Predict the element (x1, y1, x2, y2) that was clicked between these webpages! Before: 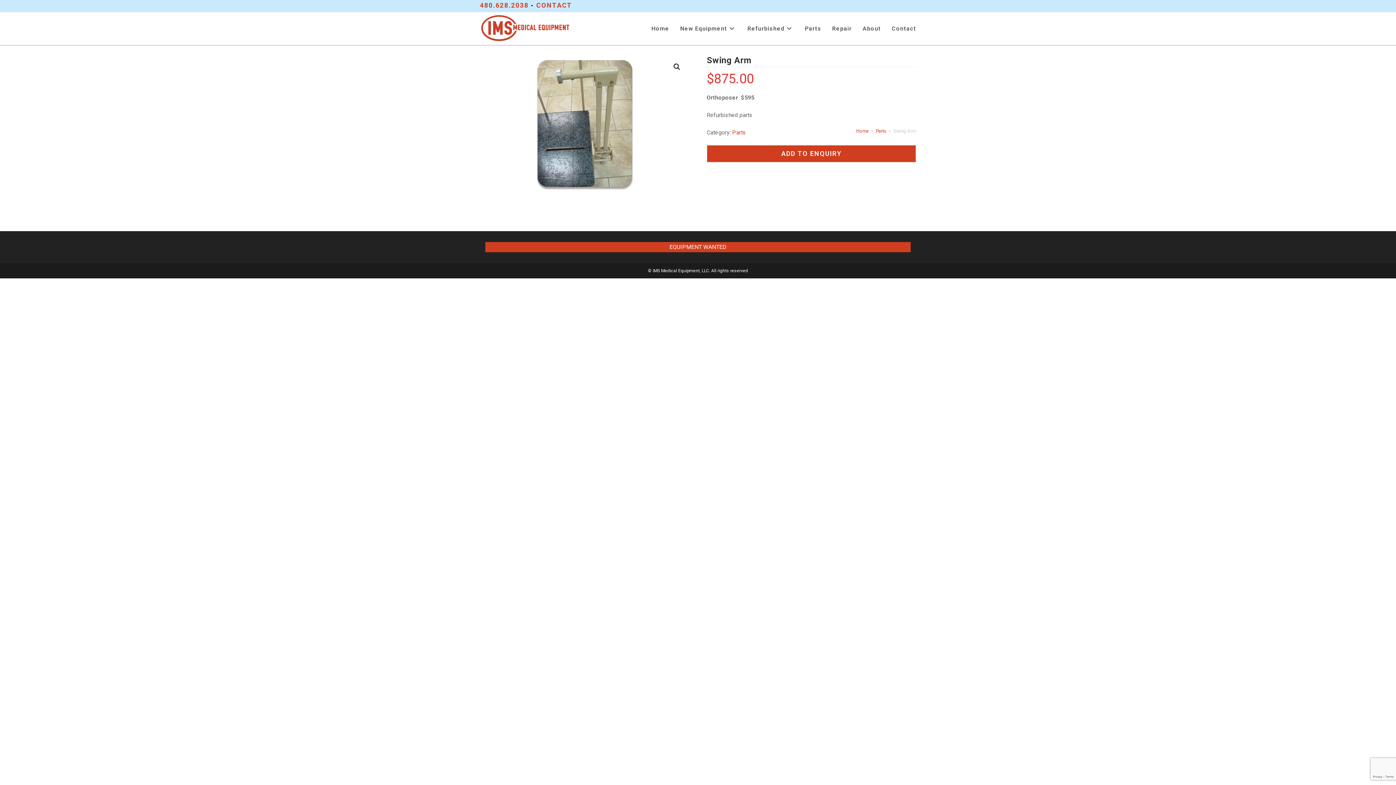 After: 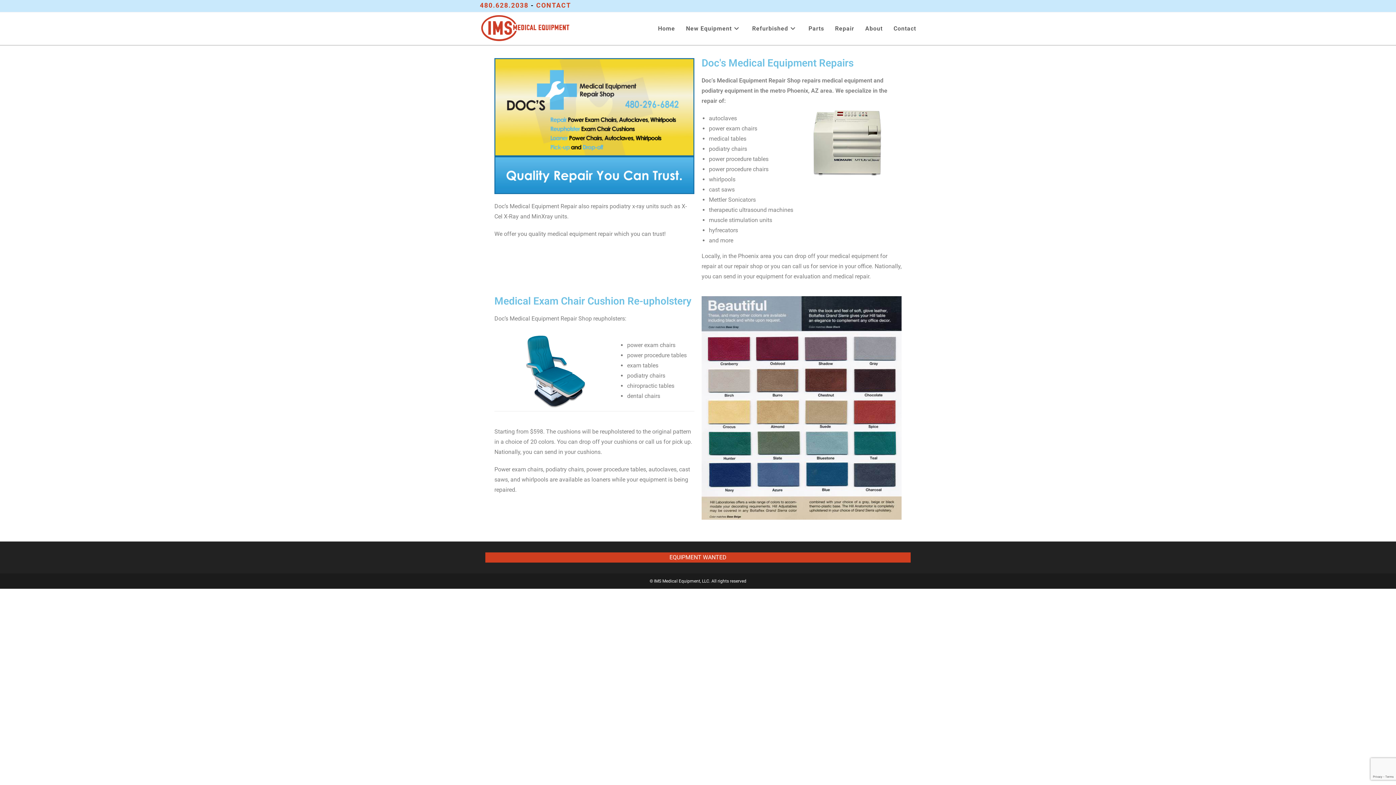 Action: label: Repair bbox: (826, 12, 857, 45)